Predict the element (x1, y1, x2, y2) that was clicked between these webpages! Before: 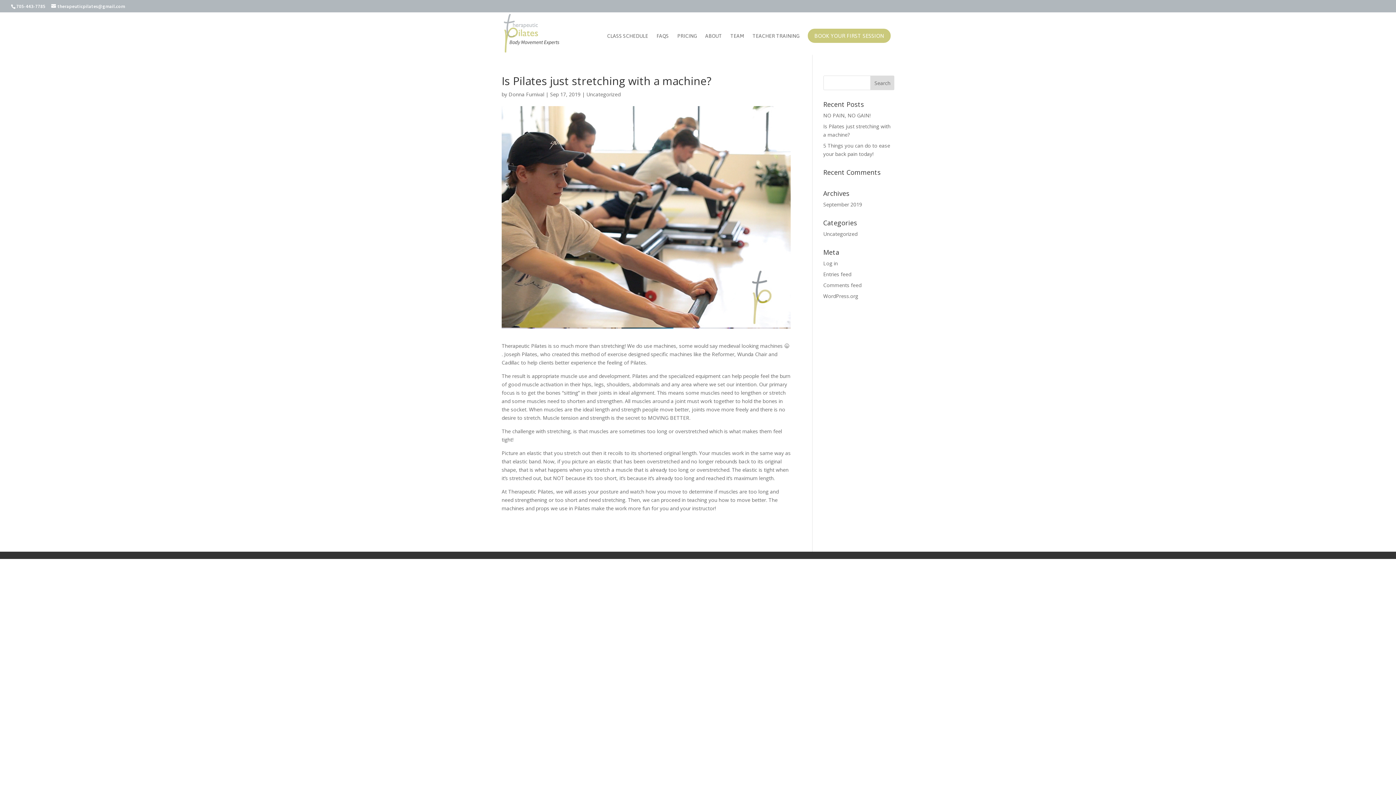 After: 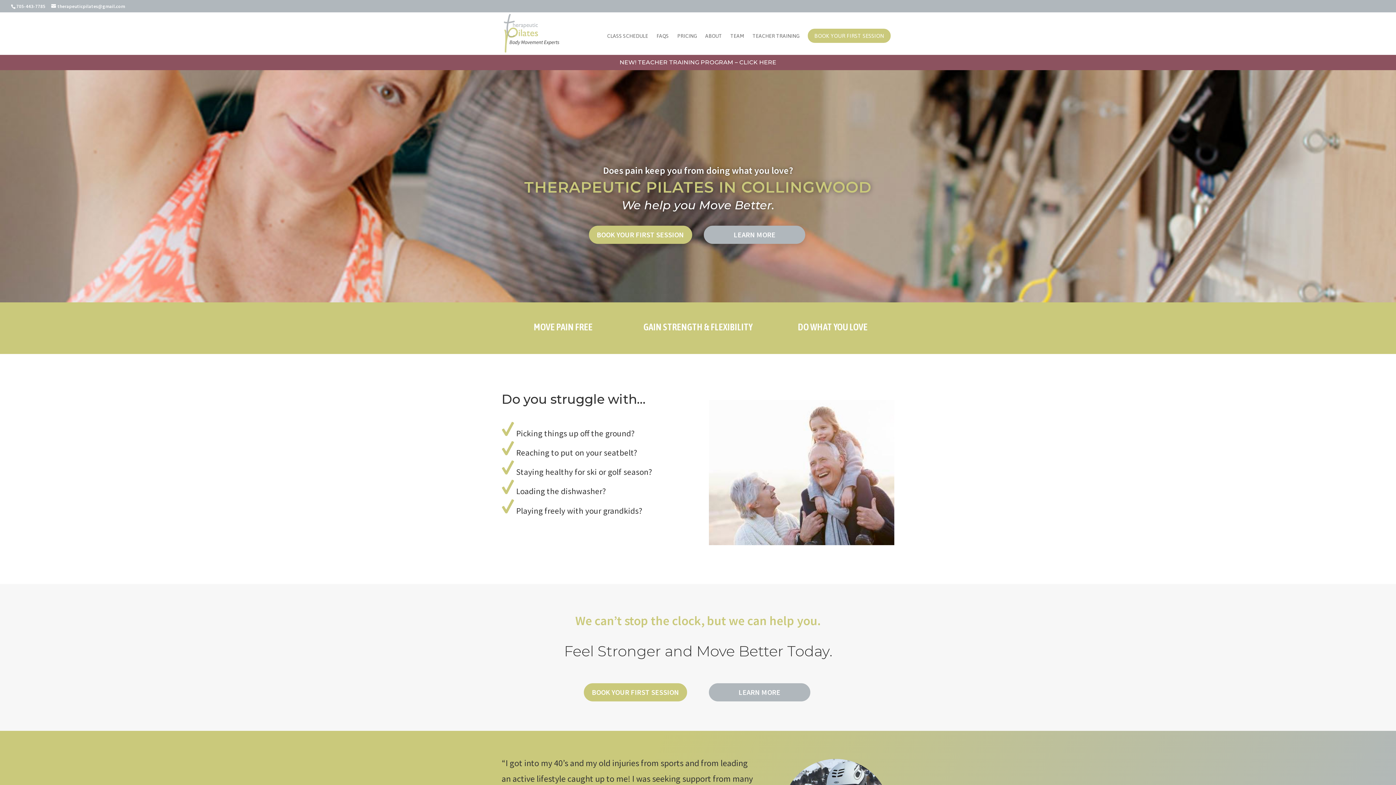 Action: bbox: (502, 30, 561, 35)